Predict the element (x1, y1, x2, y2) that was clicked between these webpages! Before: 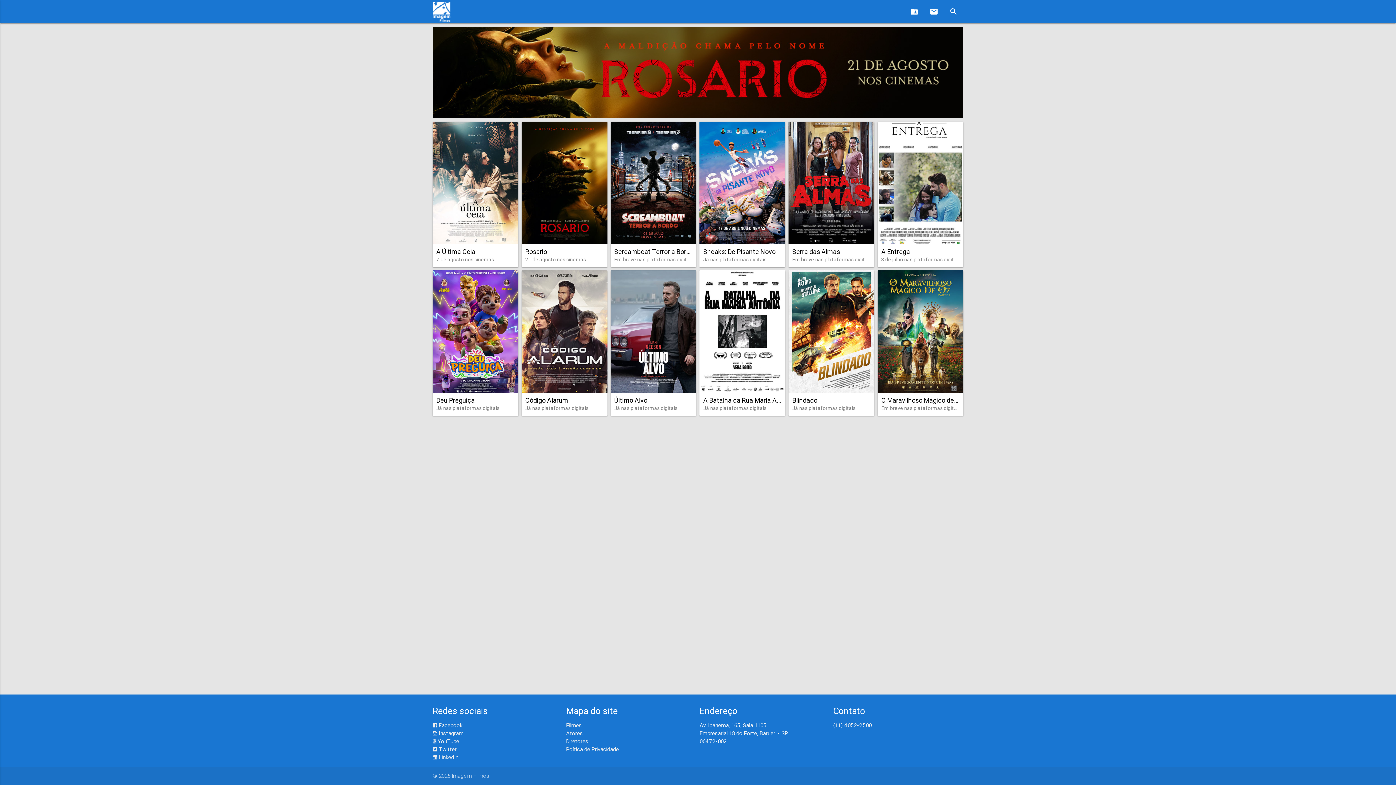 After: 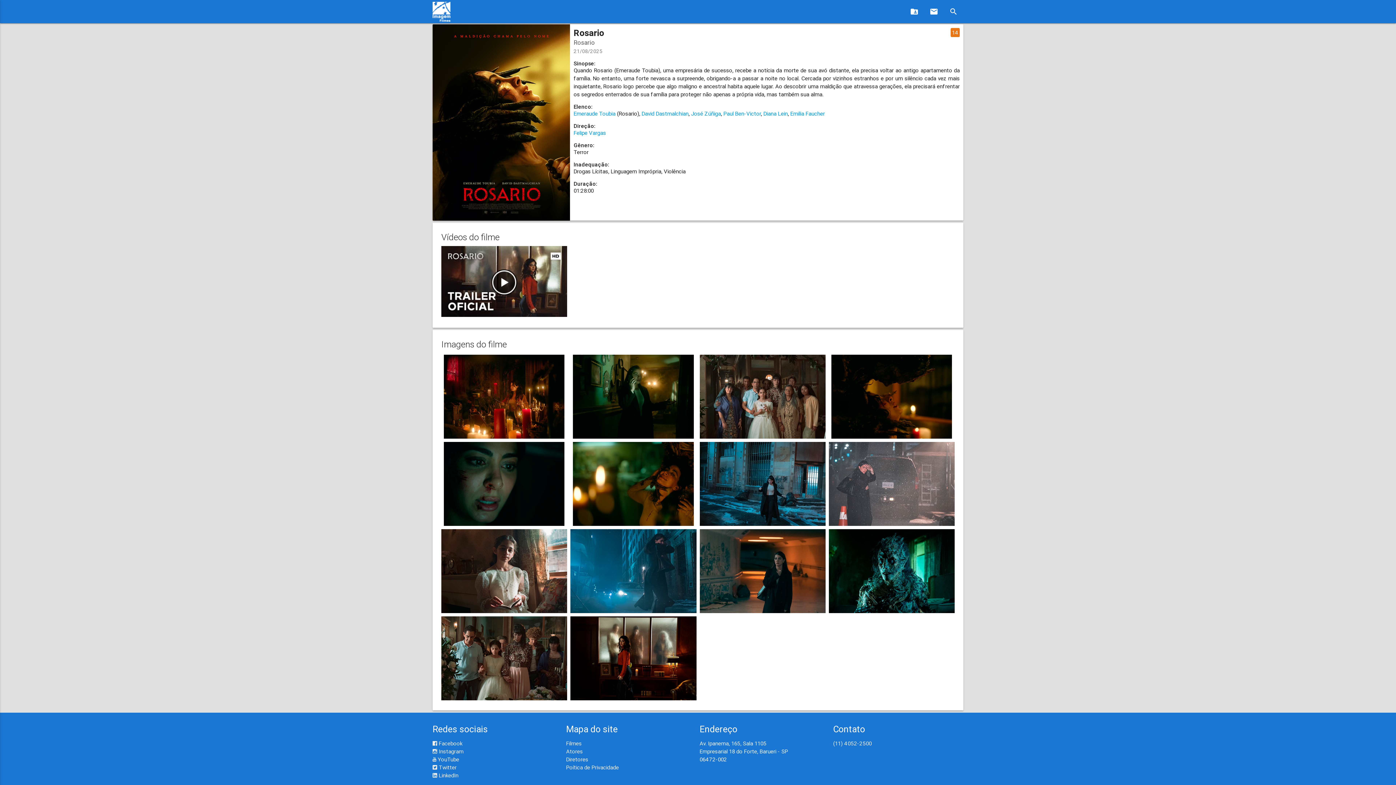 Action: bbox: (0, 26, 1396, 117)